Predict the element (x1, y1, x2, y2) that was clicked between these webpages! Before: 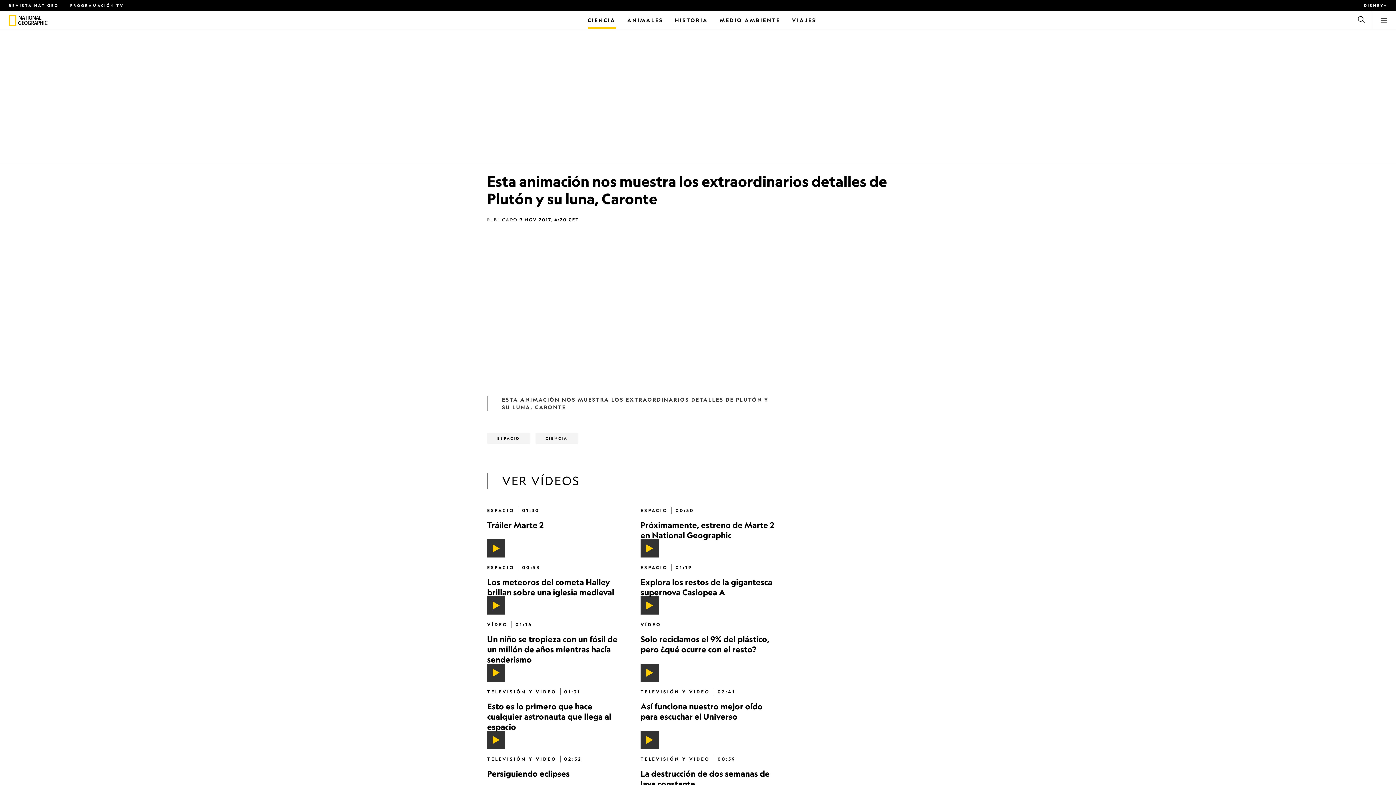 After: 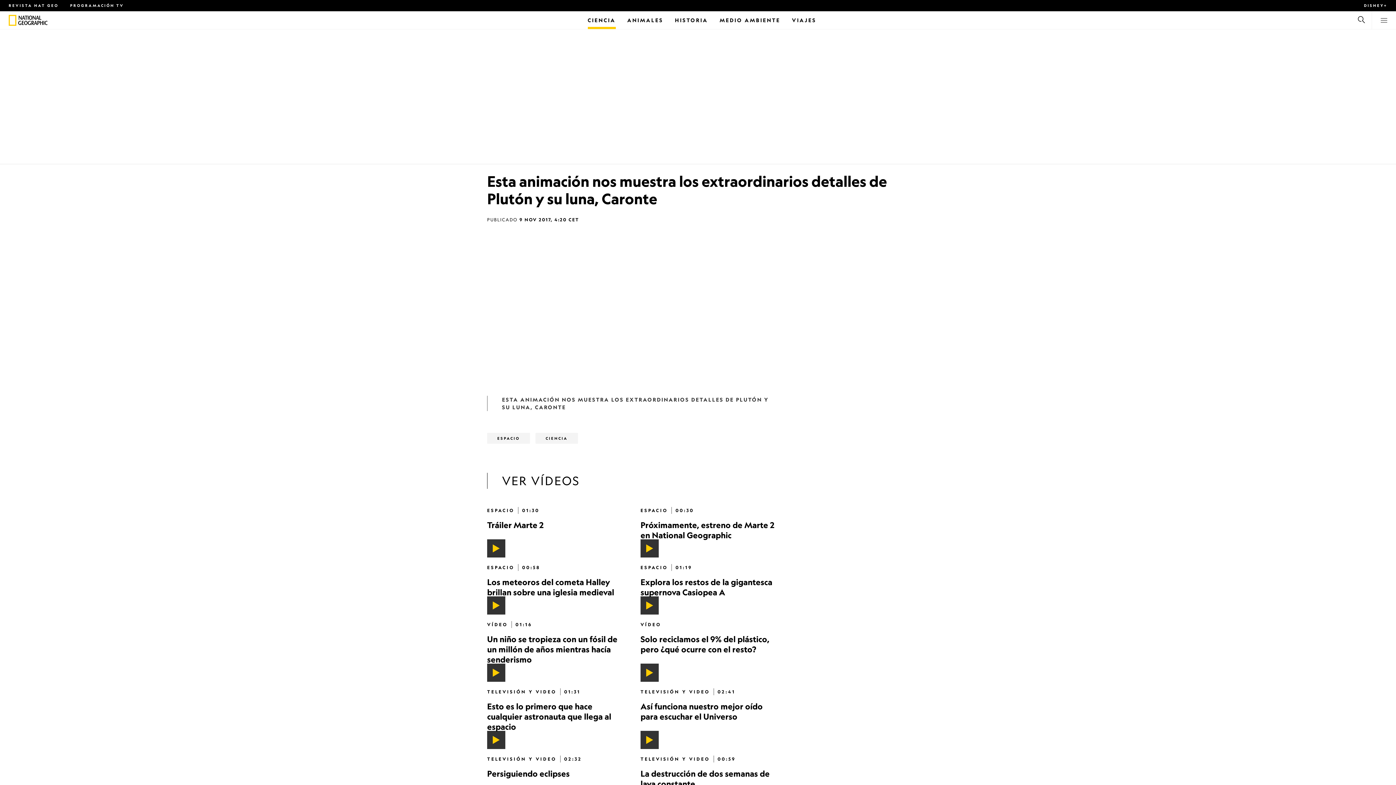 Action: label: Buscar bbox: (1357, 15, 1366, 25)